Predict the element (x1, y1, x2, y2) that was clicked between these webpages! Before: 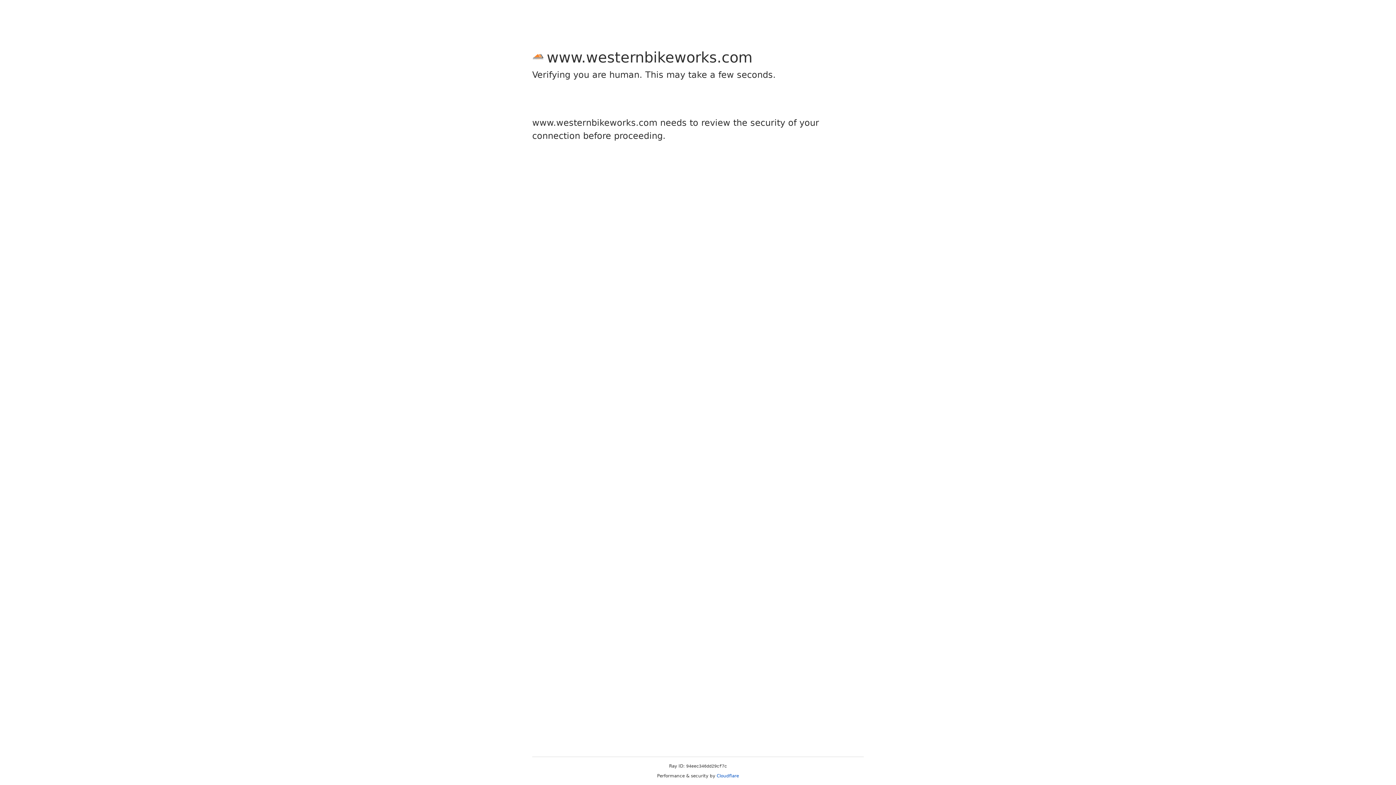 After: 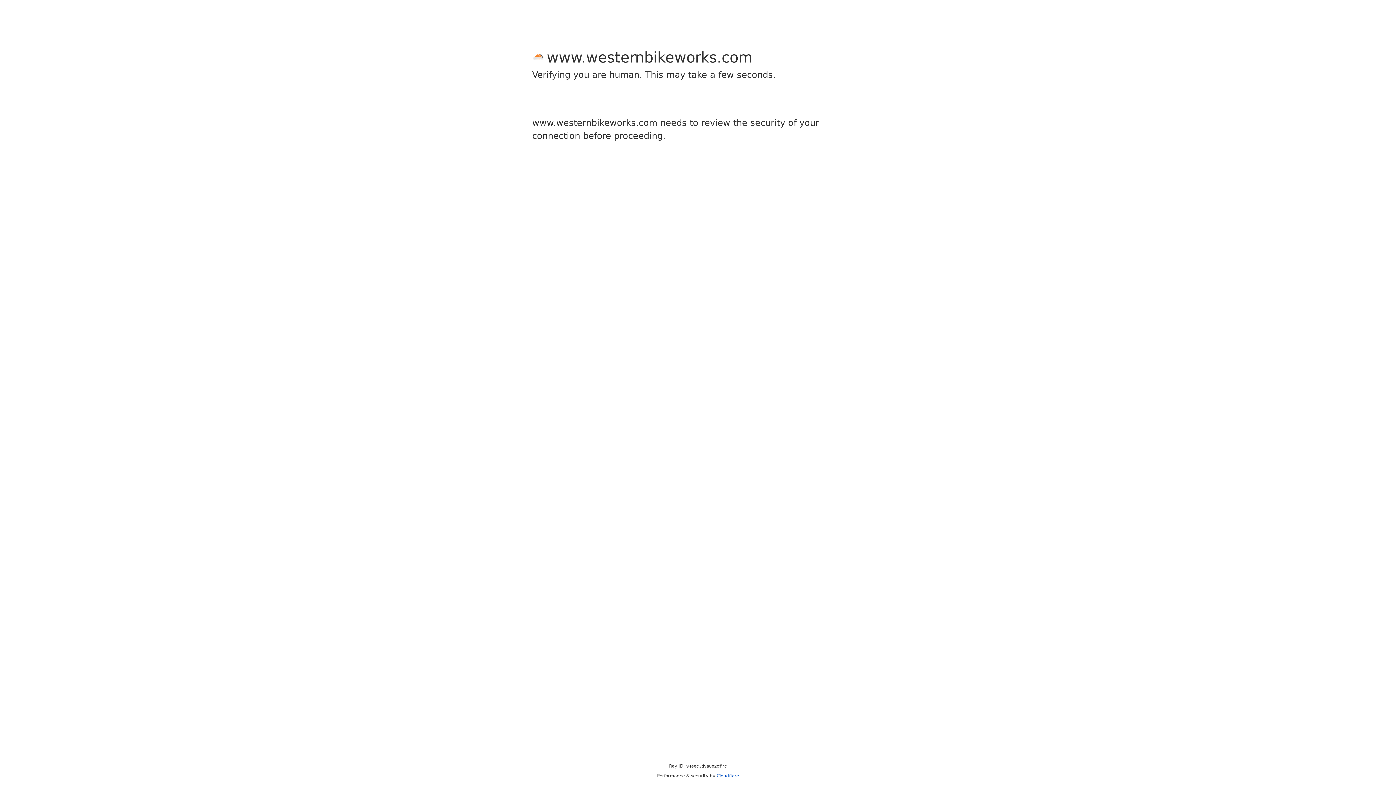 Action: bbox: (716, 773, 739, 778) label: Cloudflare